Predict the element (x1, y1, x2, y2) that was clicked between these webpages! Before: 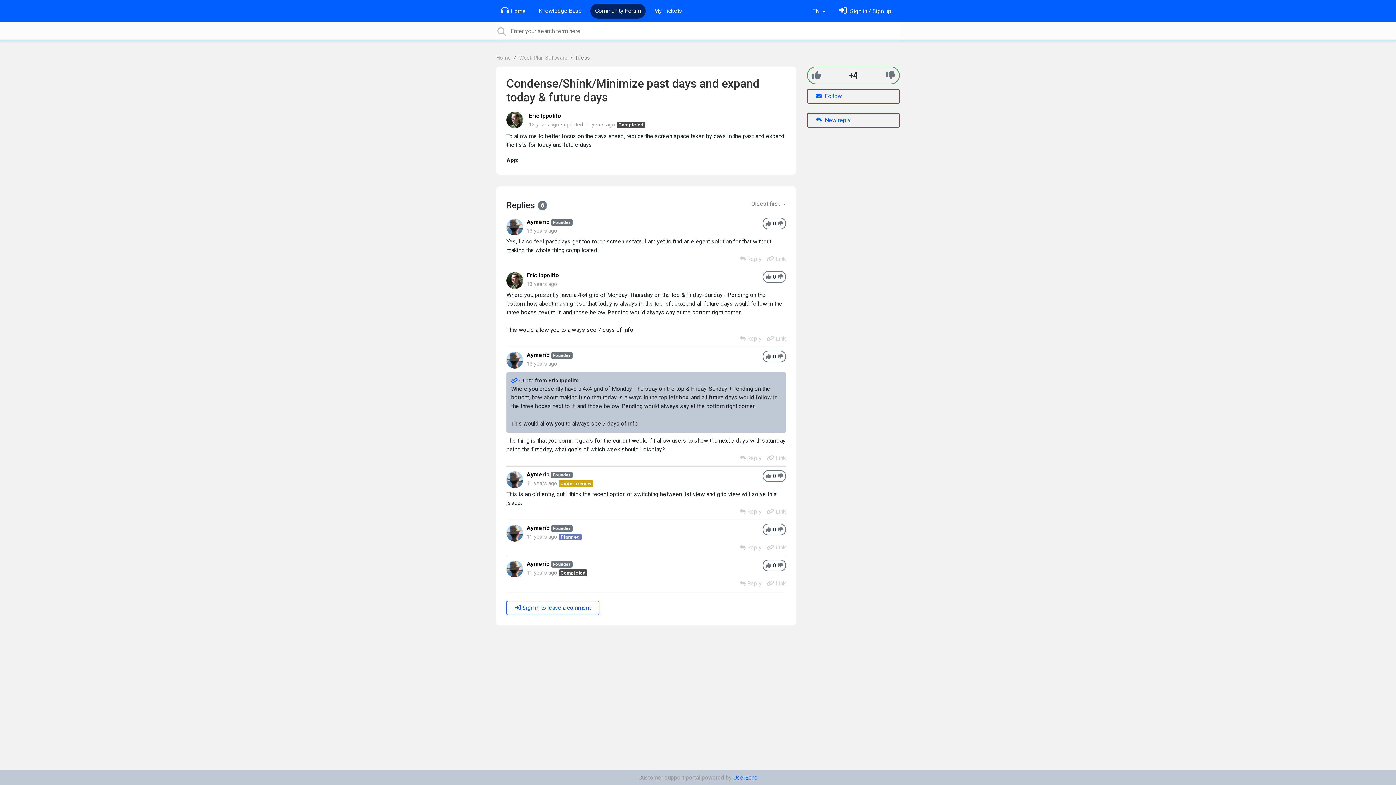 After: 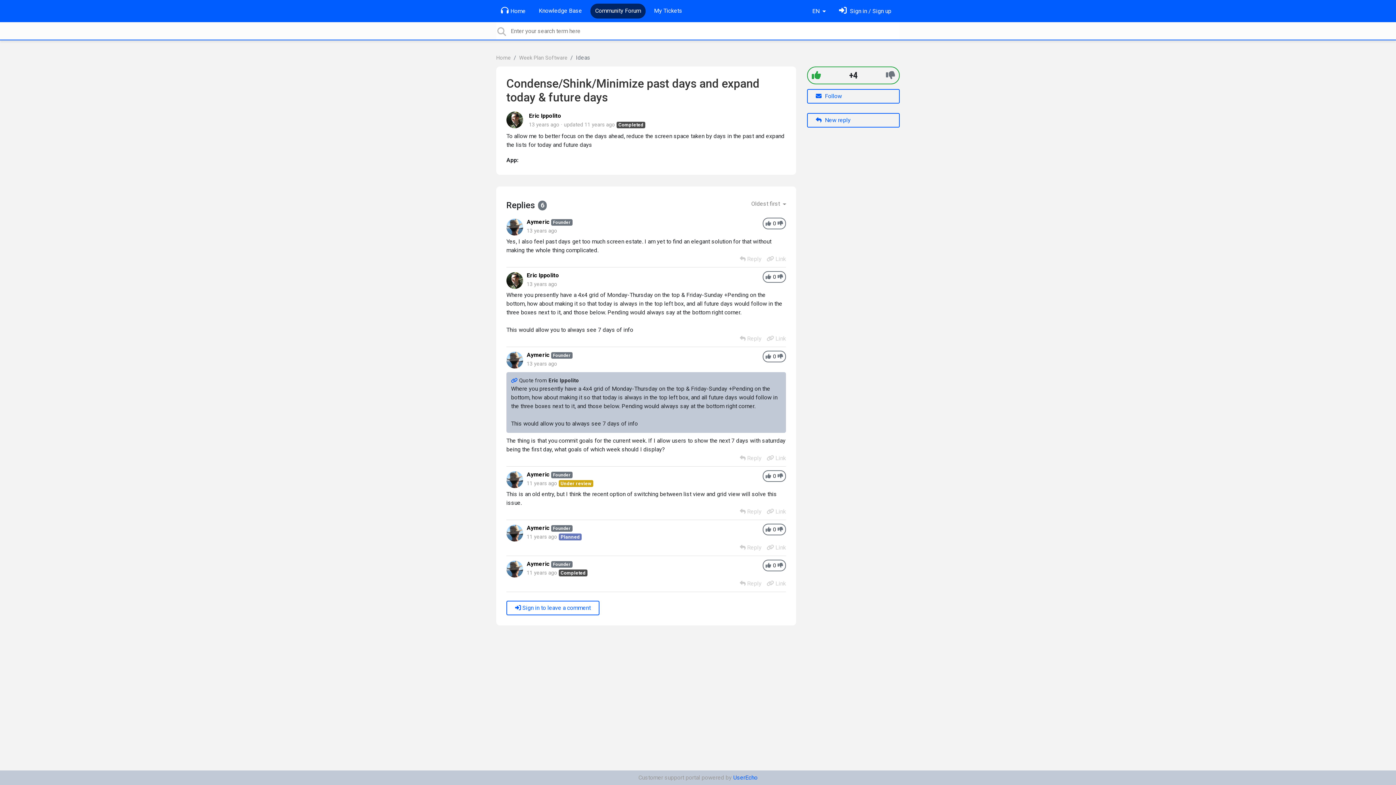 Action: bbox: (812, 70, 821, 80) label: +1